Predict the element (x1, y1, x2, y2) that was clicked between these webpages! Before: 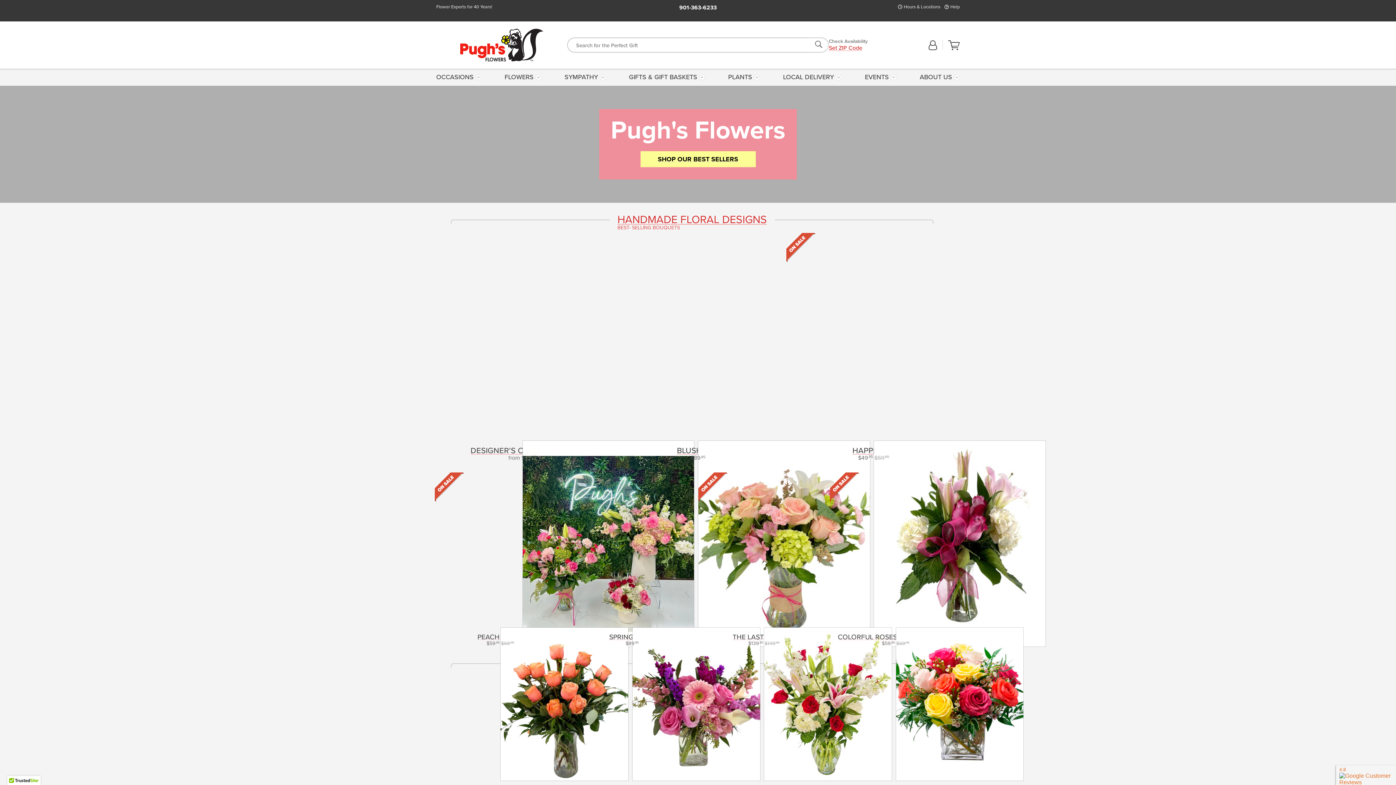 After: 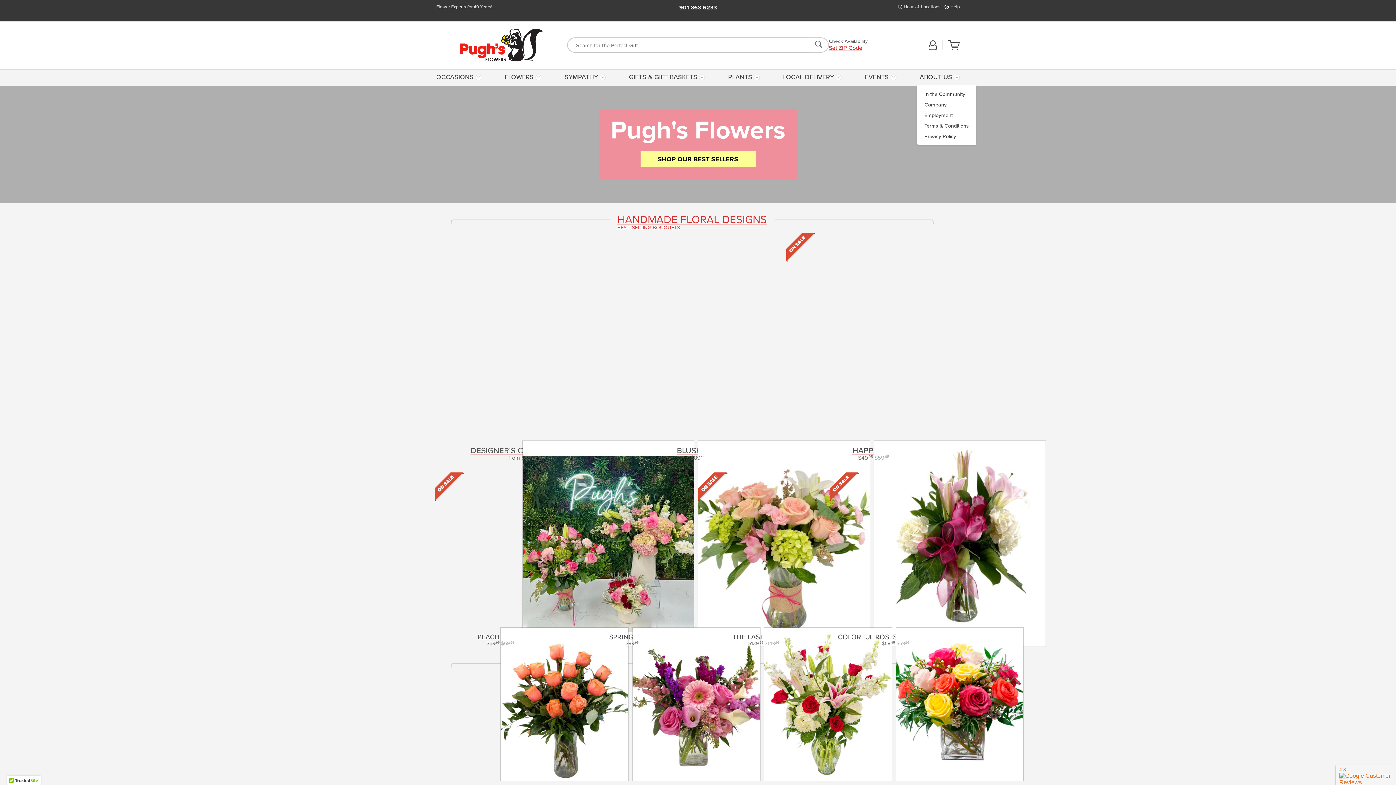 Action: label: ABOUT US bbox: (917, 68, 960, 85)